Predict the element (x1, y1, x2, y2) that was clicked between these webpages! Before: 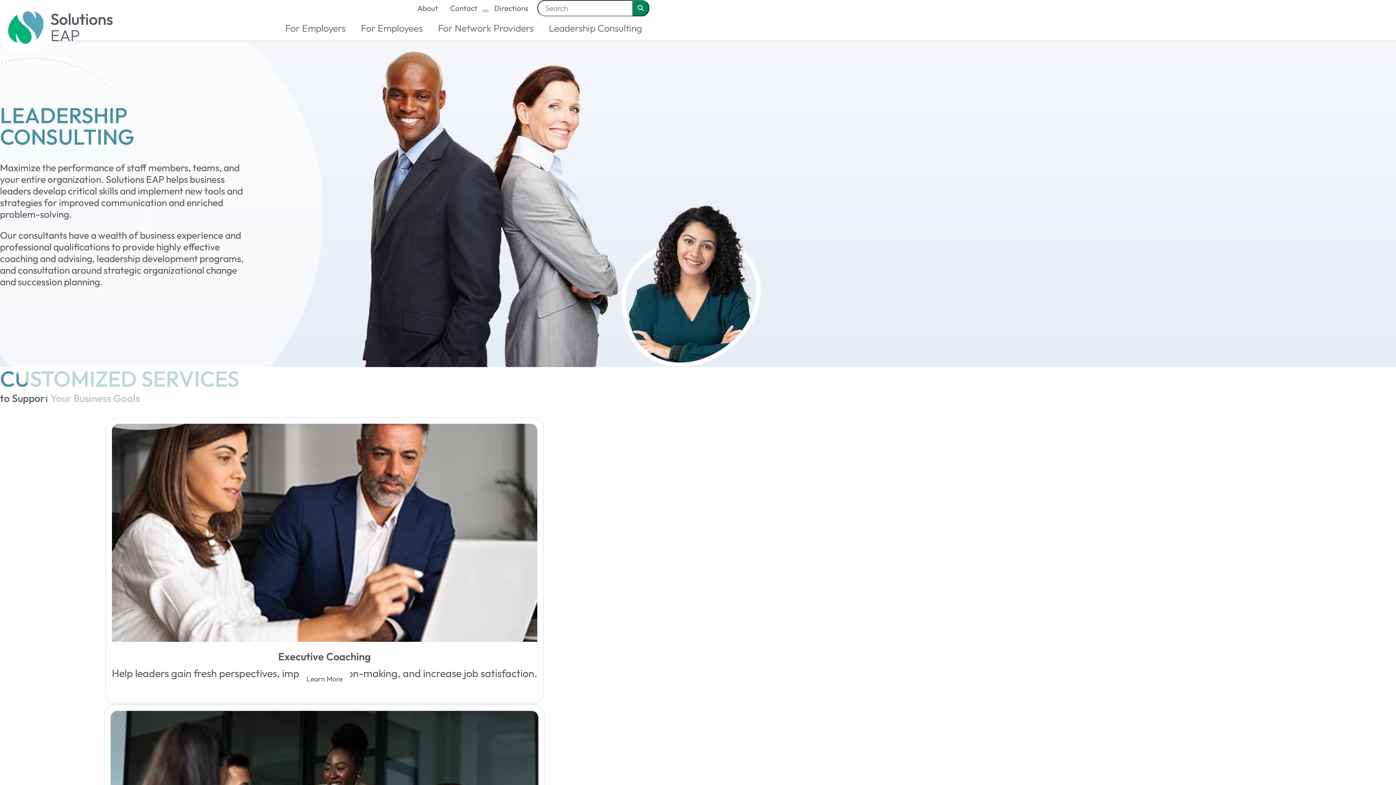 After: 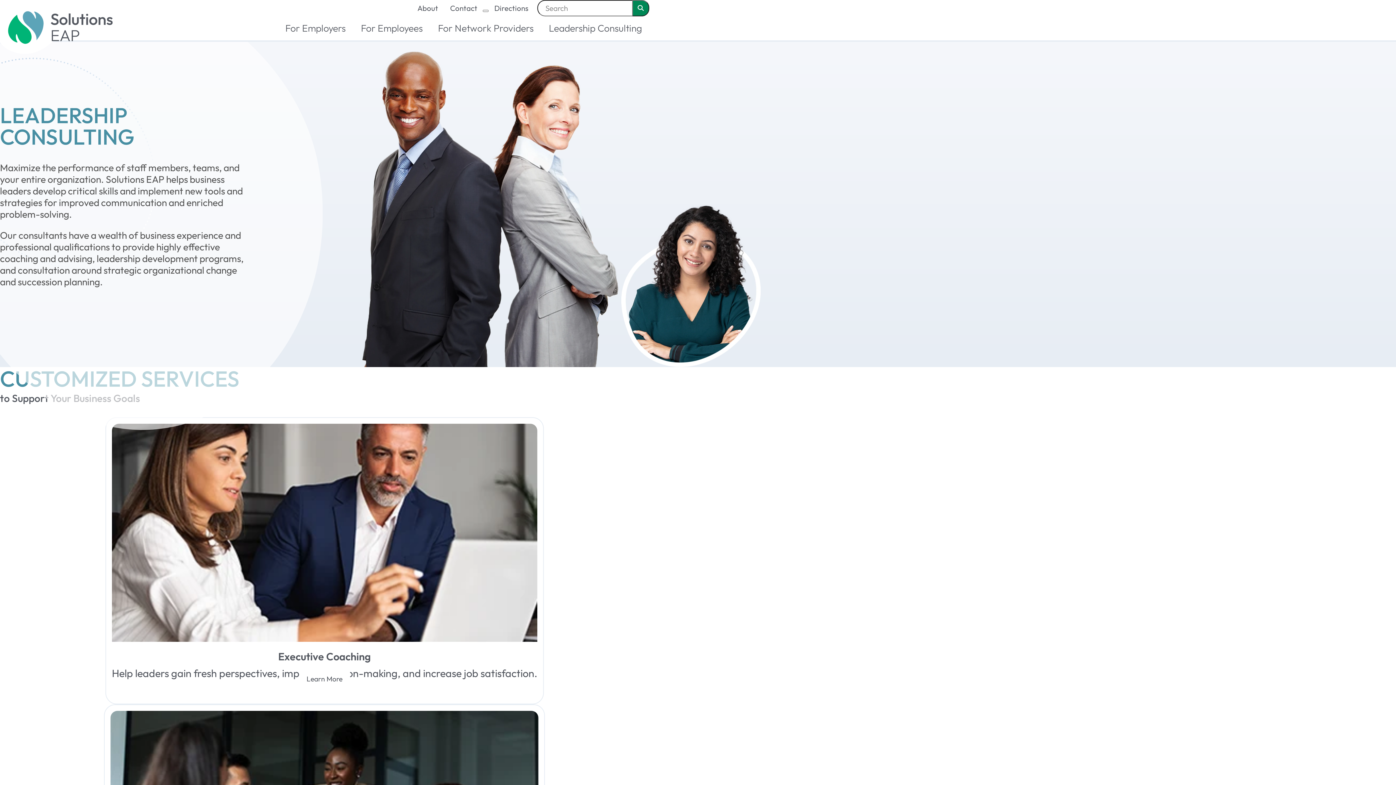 Action: bbox: (541, 16, 649, 40) label: Leadership Consulting